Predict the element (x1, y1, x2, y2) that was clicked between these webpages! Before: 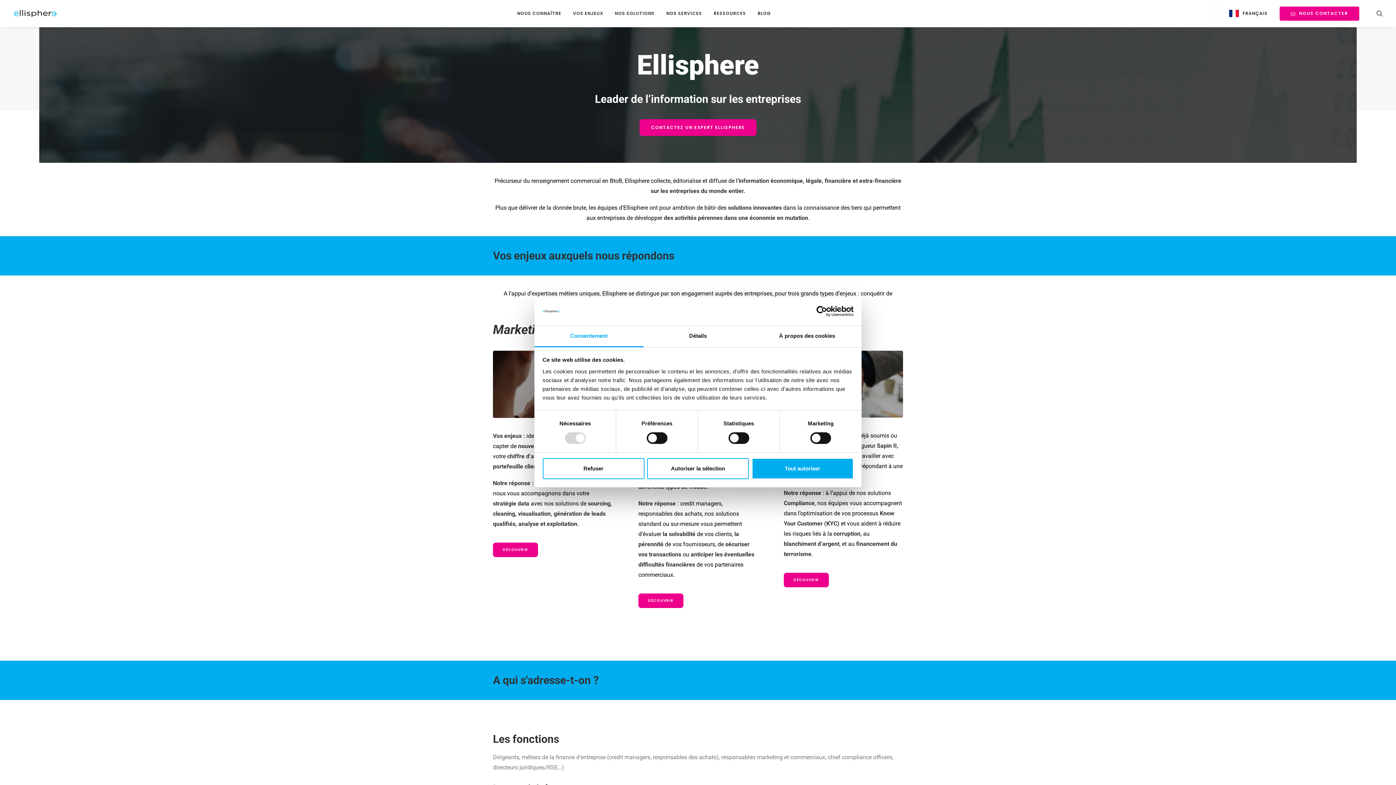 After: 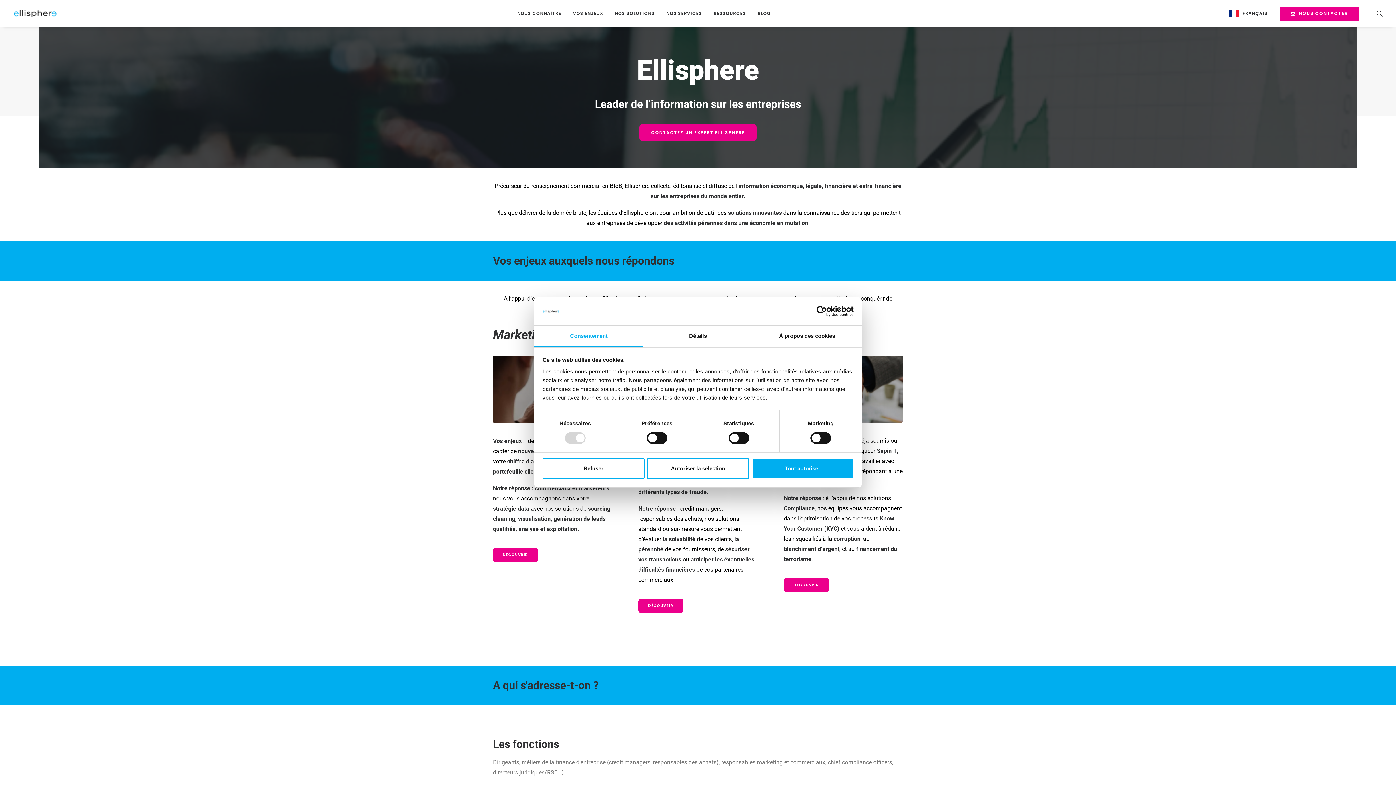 Action: bbox: (534, 325, 643, 347) label: Consentement